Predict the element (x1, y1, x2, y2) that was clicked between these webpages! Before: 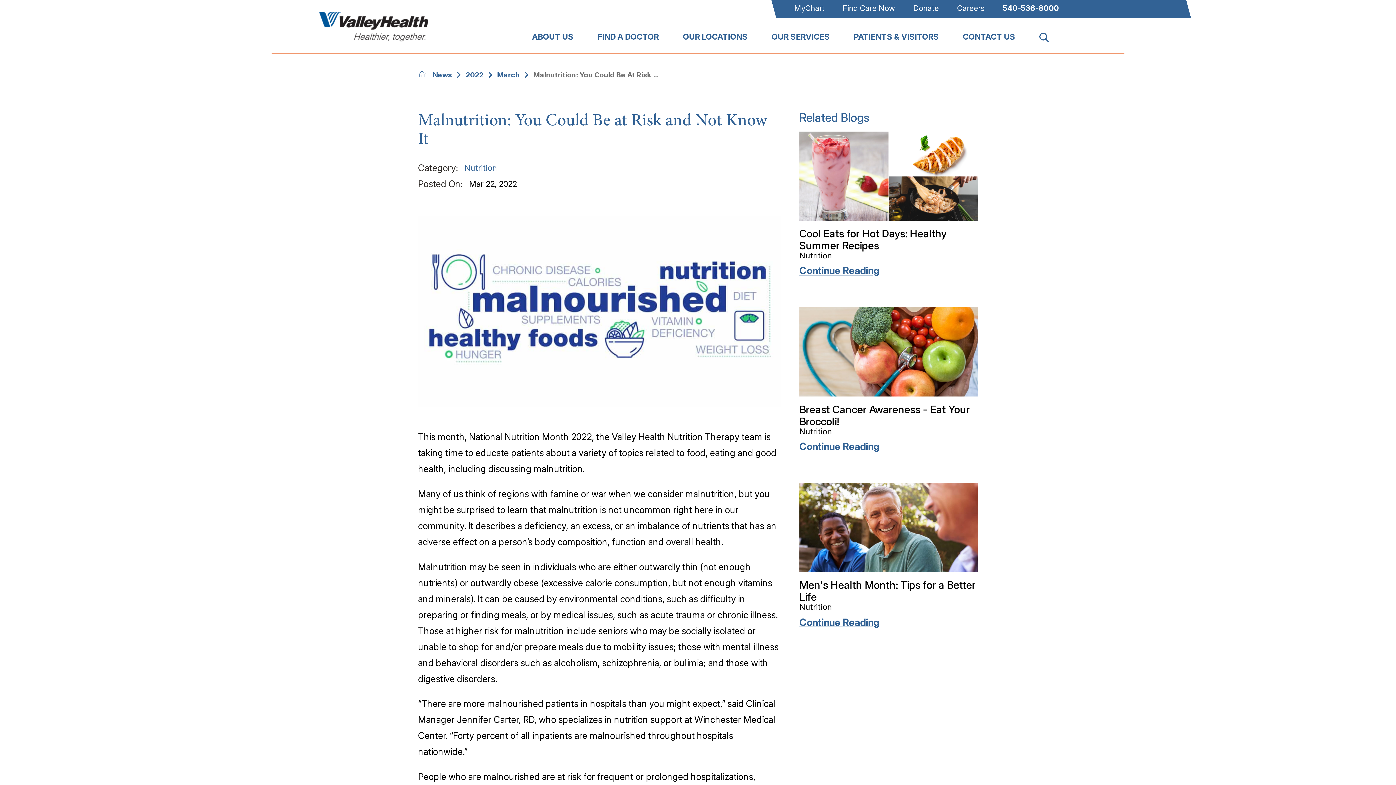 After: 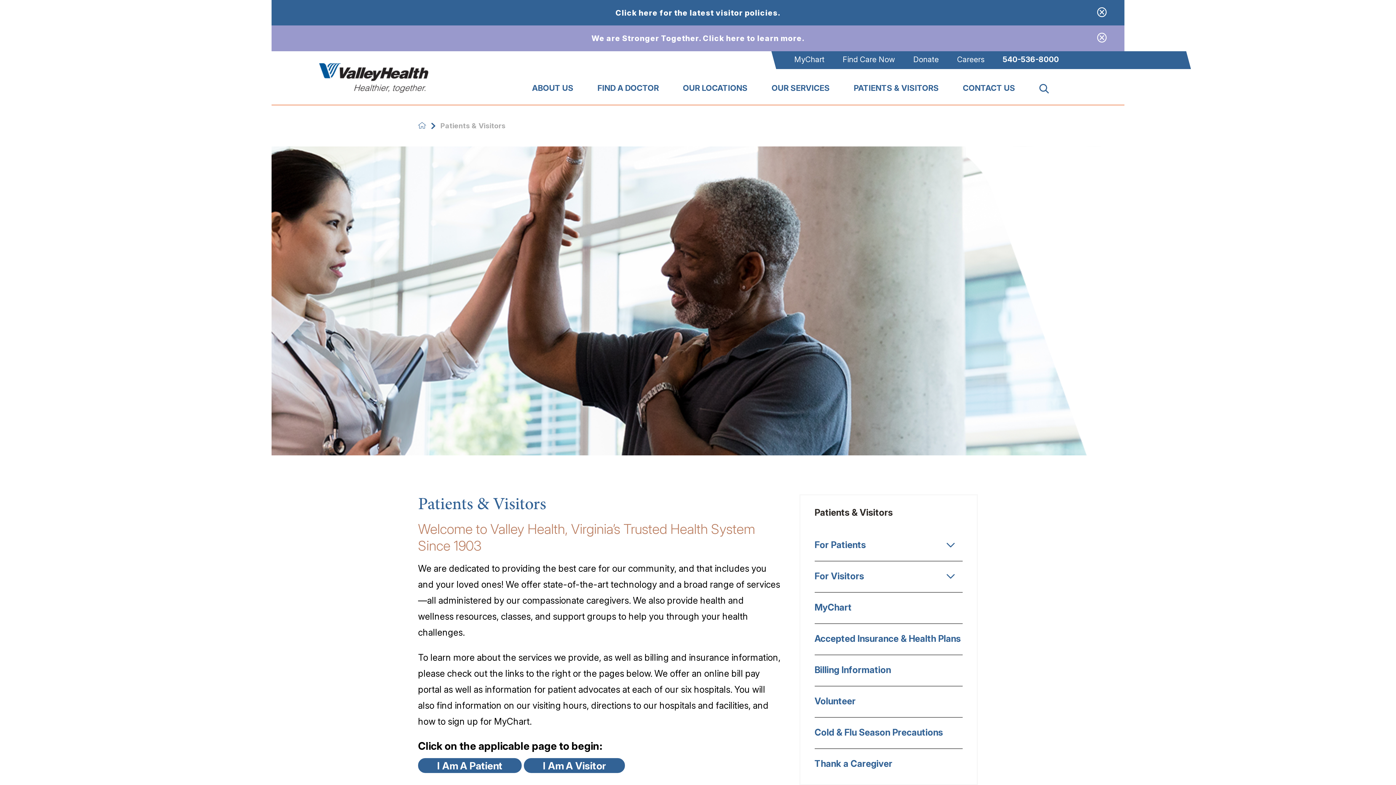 Action: label: PATIENTS & VISITORS bbox: (841, 28, 950, 44)